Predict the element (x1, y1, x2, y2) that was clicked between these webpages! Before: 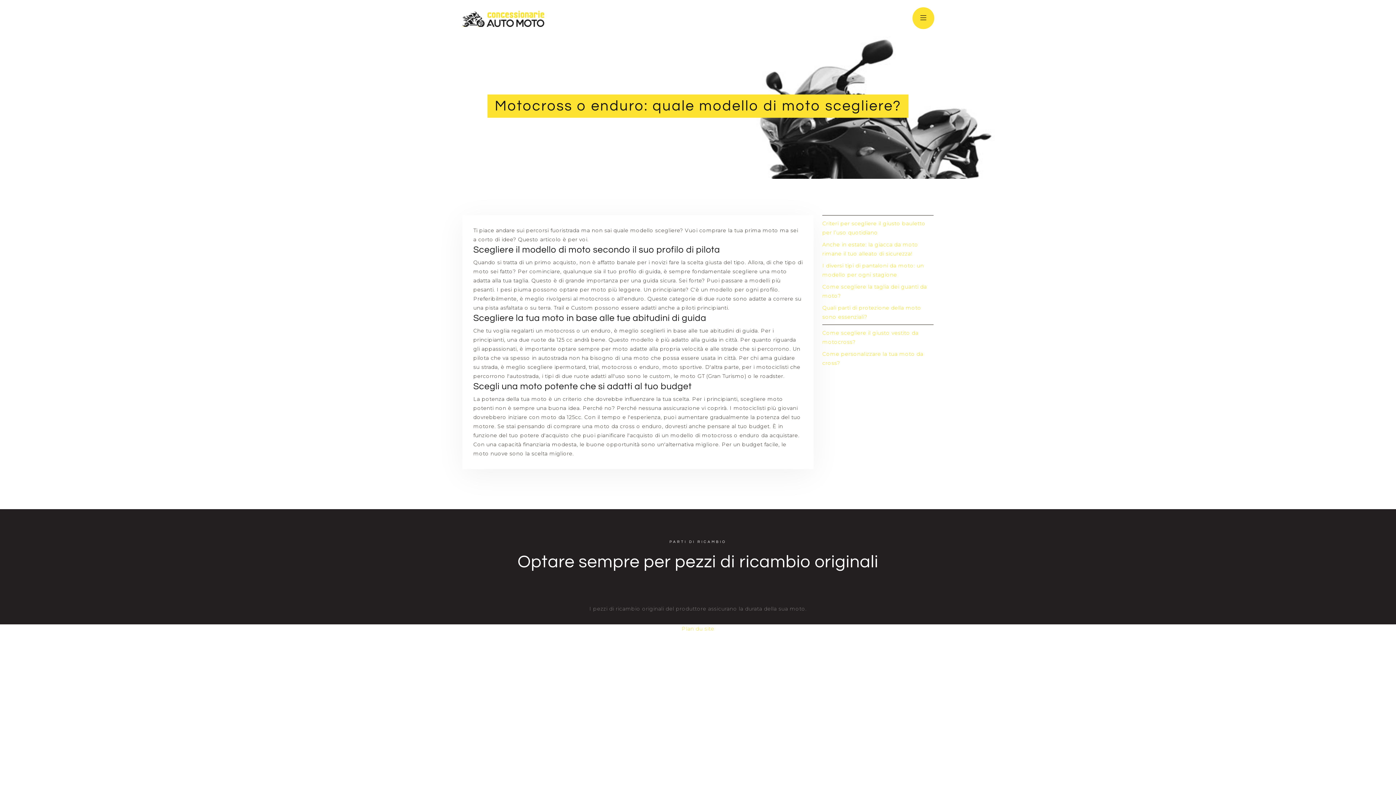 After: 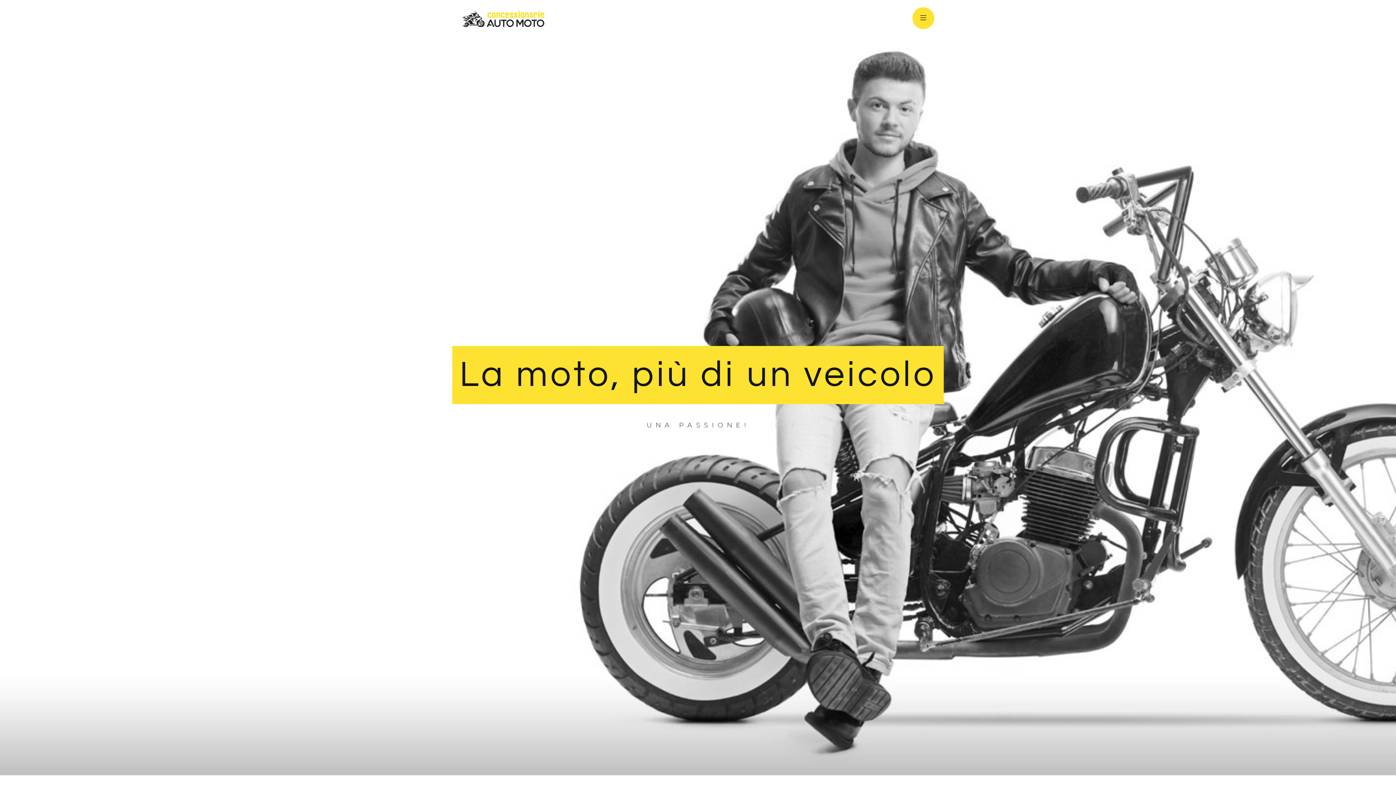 Action: bbox: (461, 9, 545, 26)